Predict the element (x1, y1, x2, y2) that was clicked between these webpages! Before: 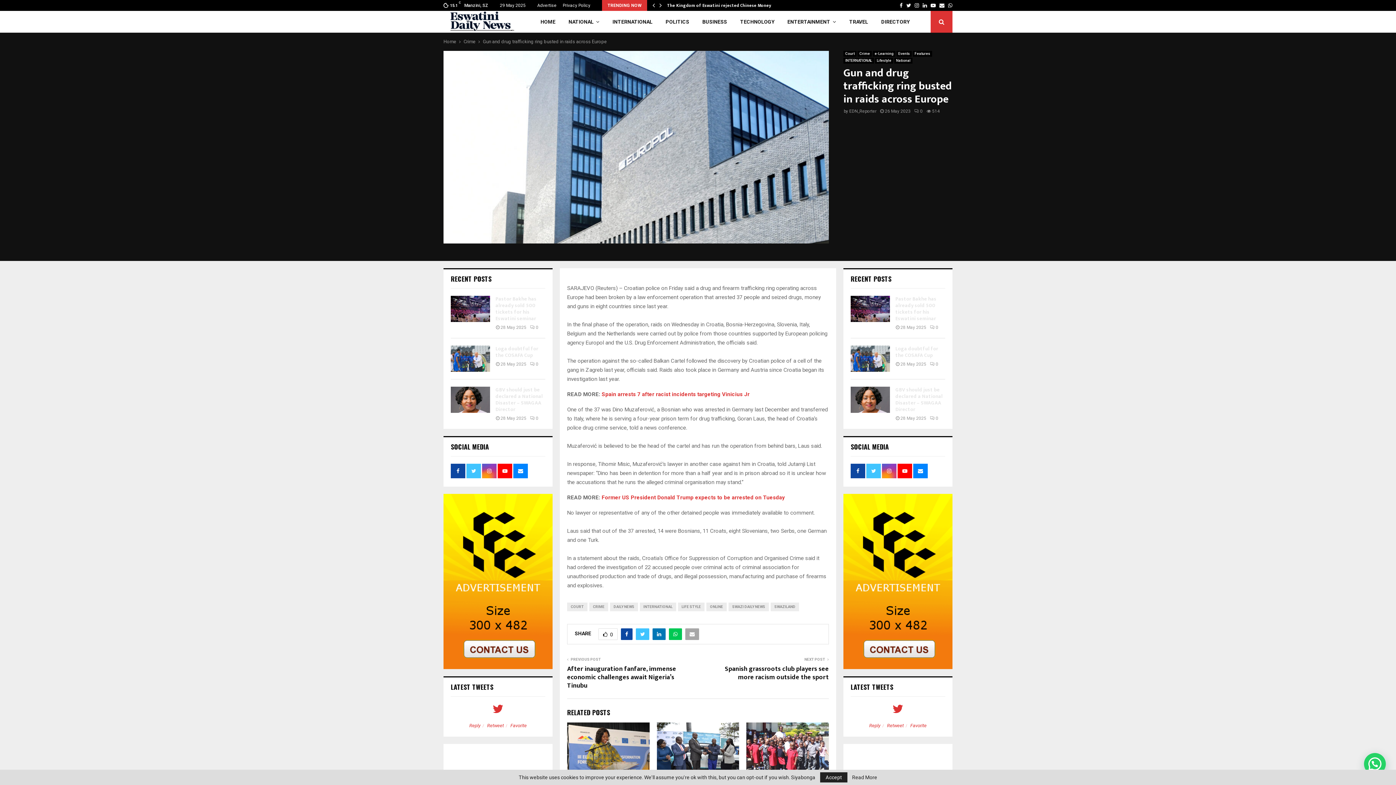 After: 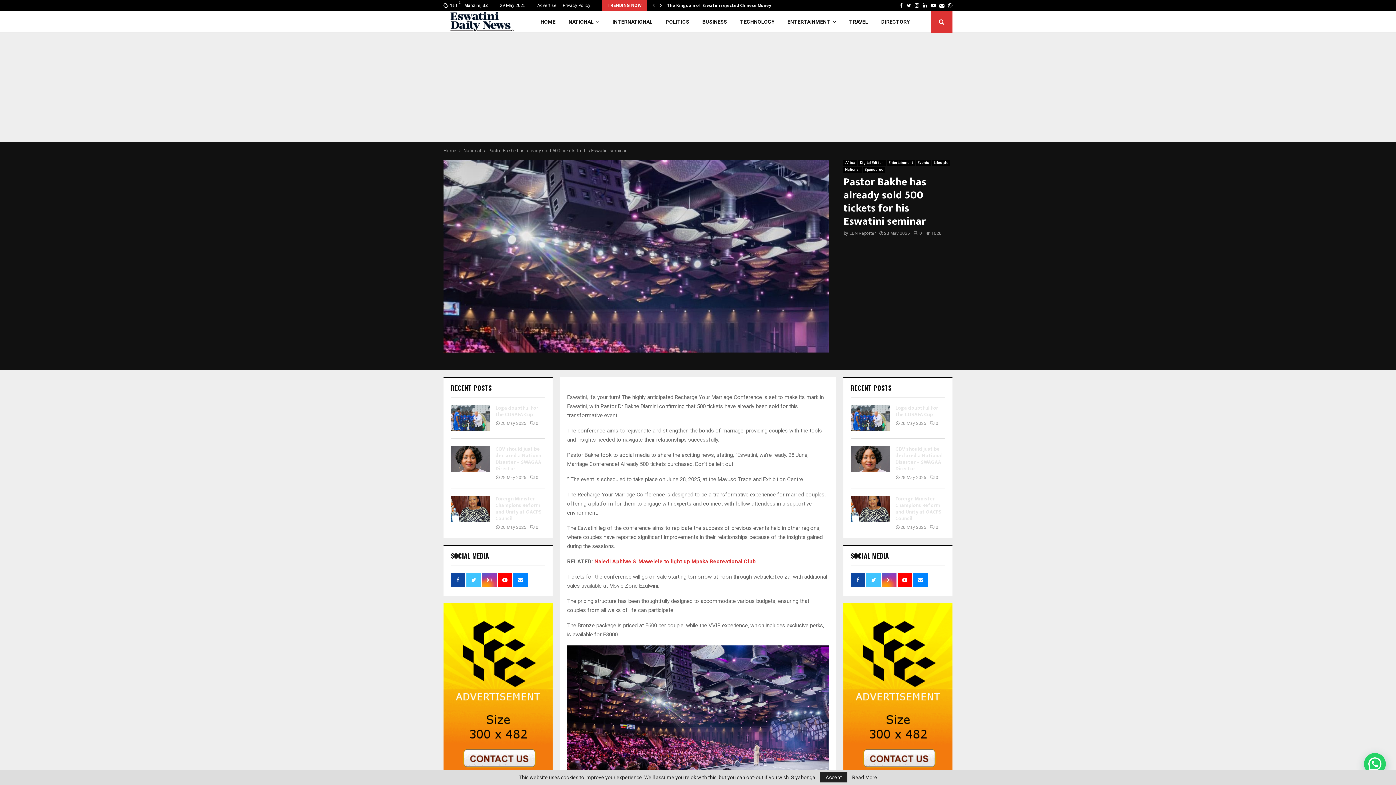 Action: bbox: (450, 296, 490, 322)